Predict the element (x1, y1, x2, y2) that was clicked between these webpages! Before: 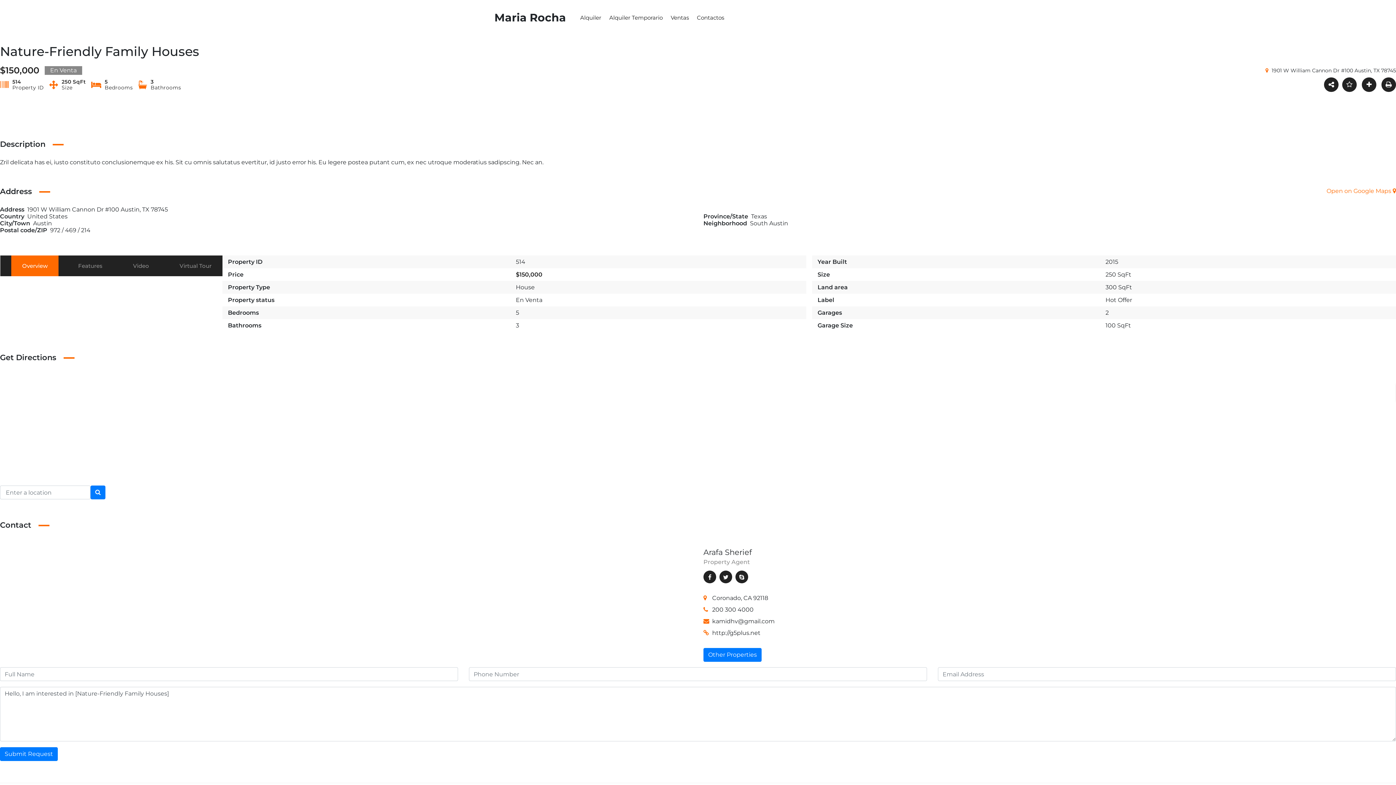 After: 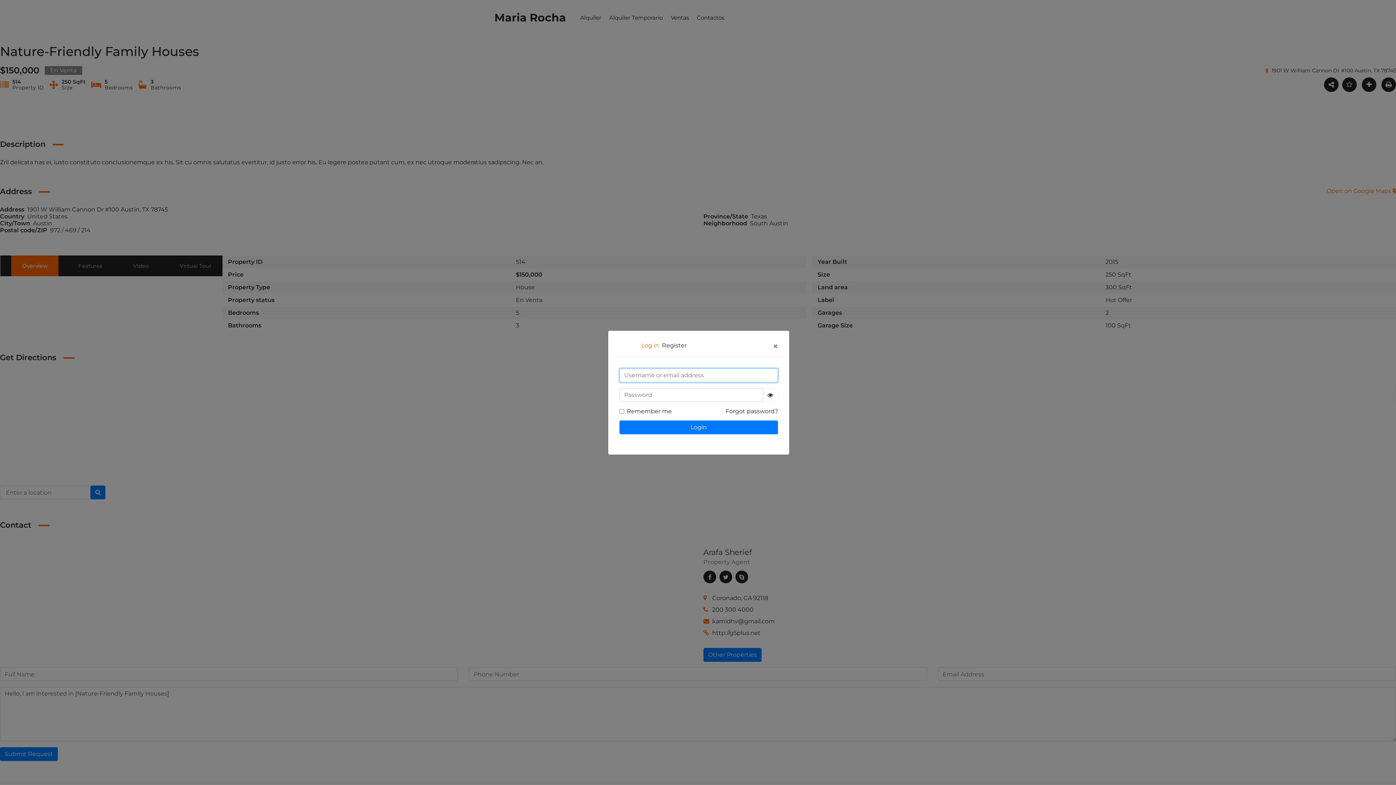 Action: bbox: (1342, 77, 1357, 92)